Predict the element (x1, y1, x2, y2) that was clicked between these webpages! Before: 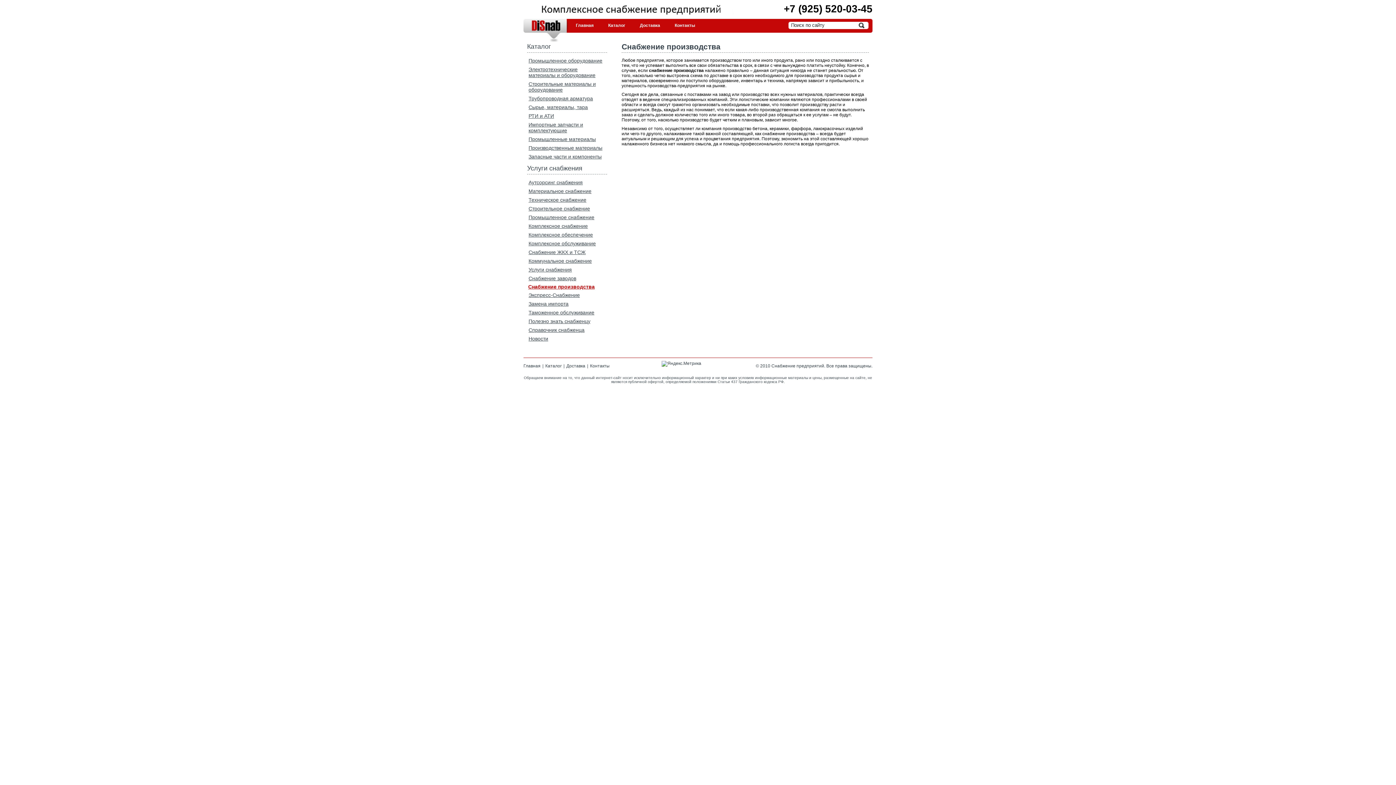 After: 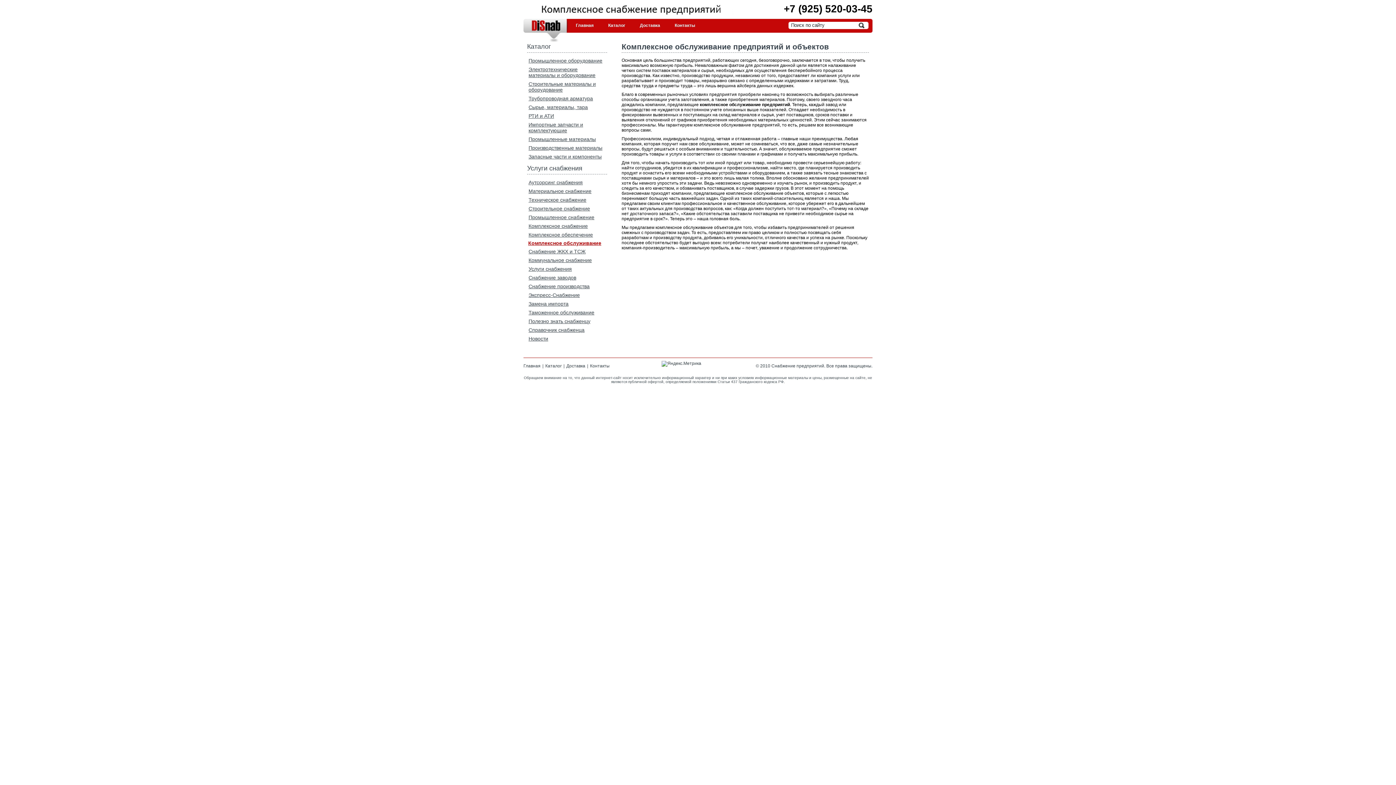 Action: bbox: (527, 239, 607, 248) label: Комплексное обслуживание